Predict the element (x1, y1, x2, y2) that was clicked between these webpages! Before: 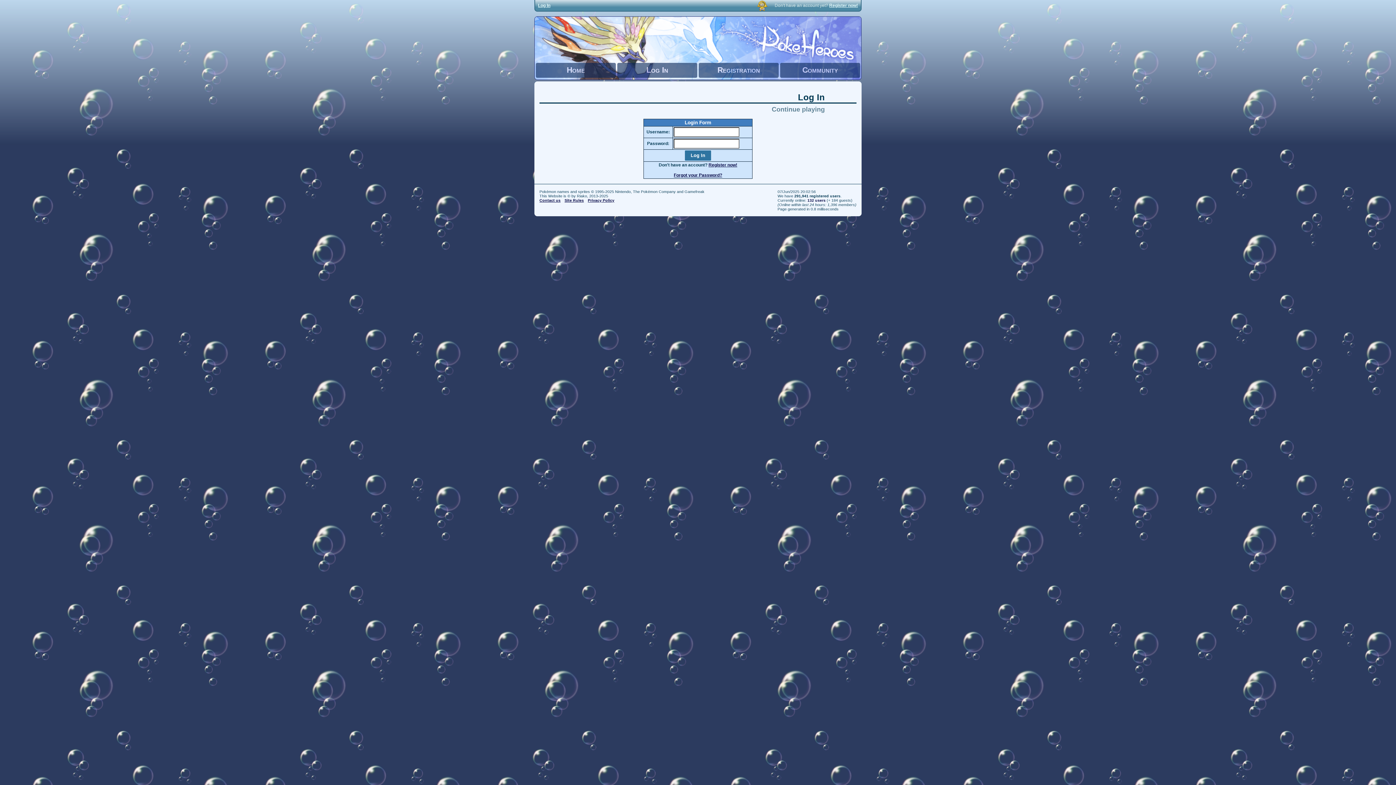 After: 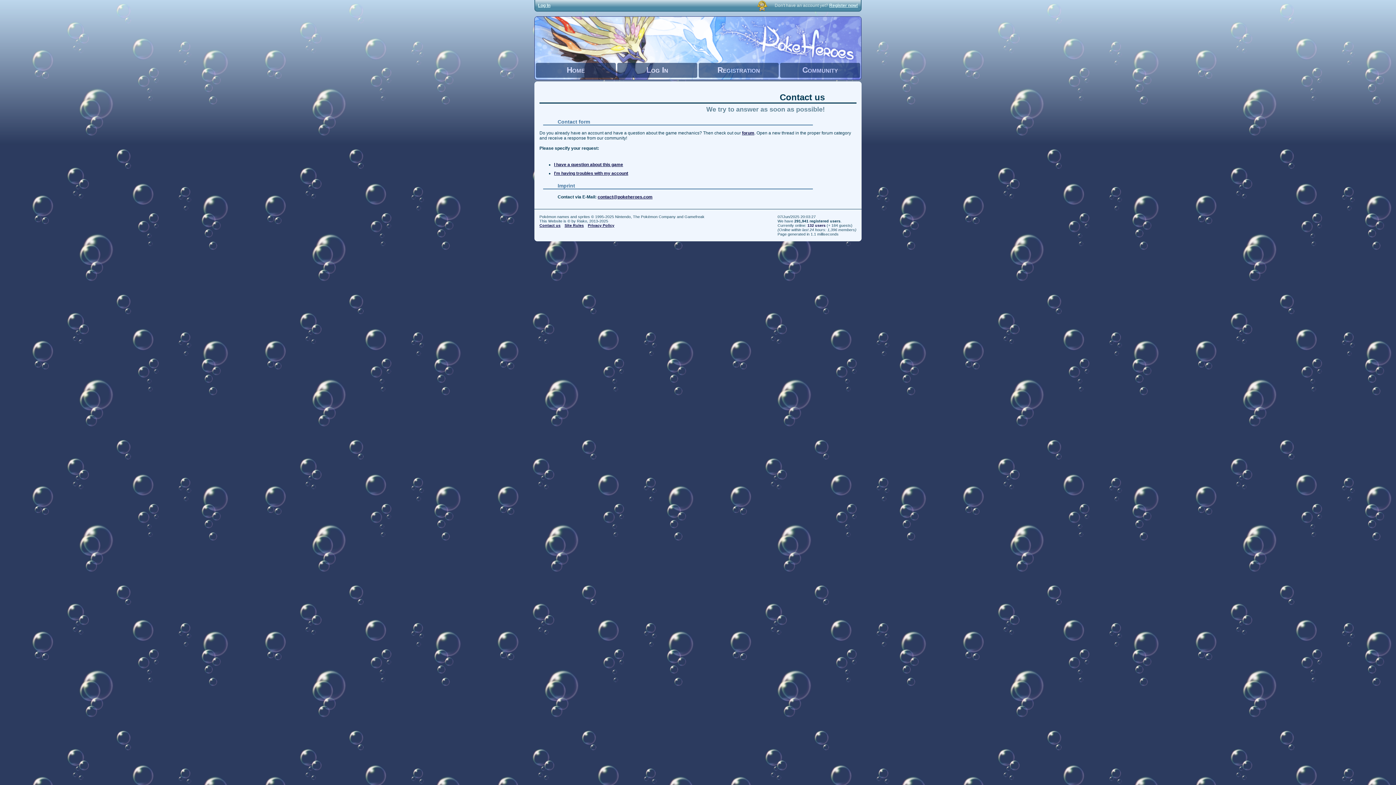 Action: label: Contact us bbox: (539, 198, 560, 202)